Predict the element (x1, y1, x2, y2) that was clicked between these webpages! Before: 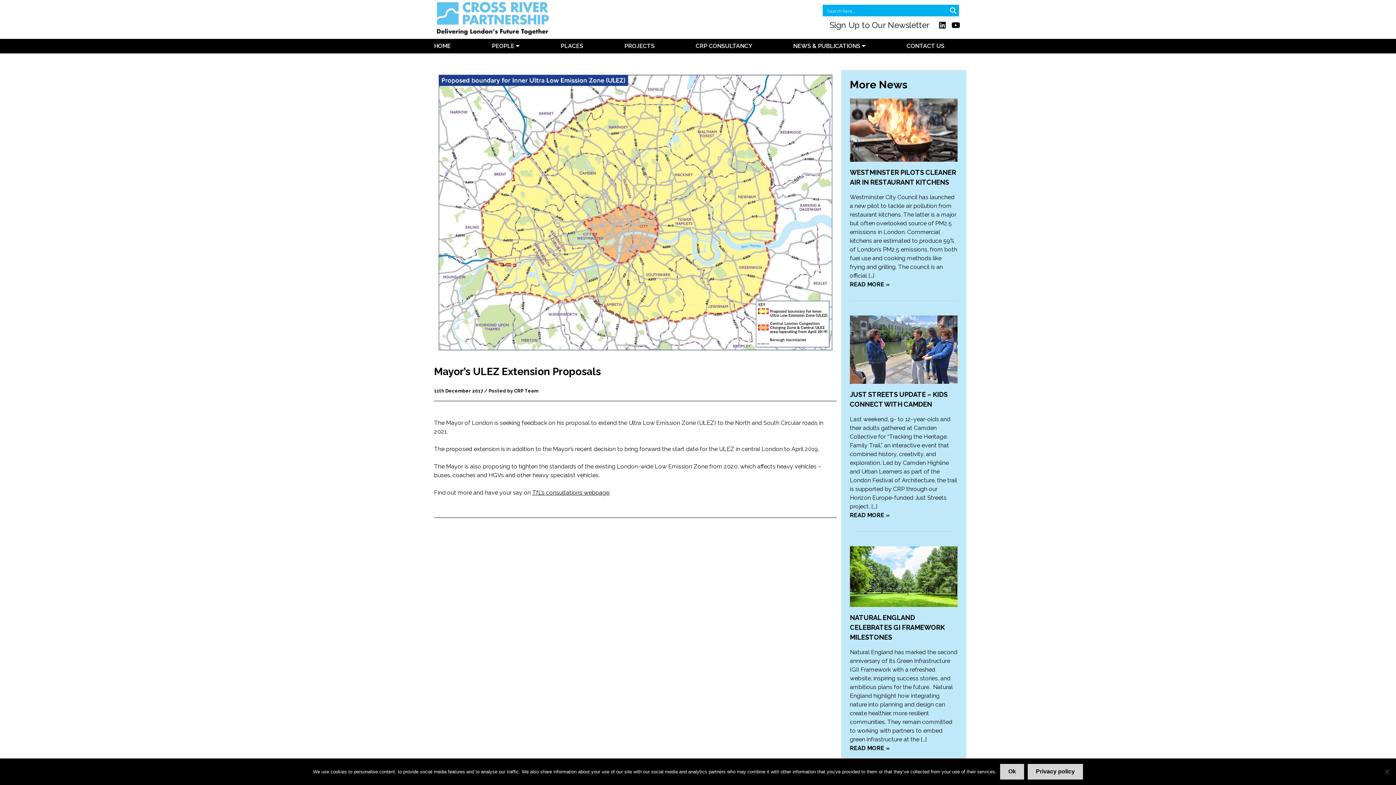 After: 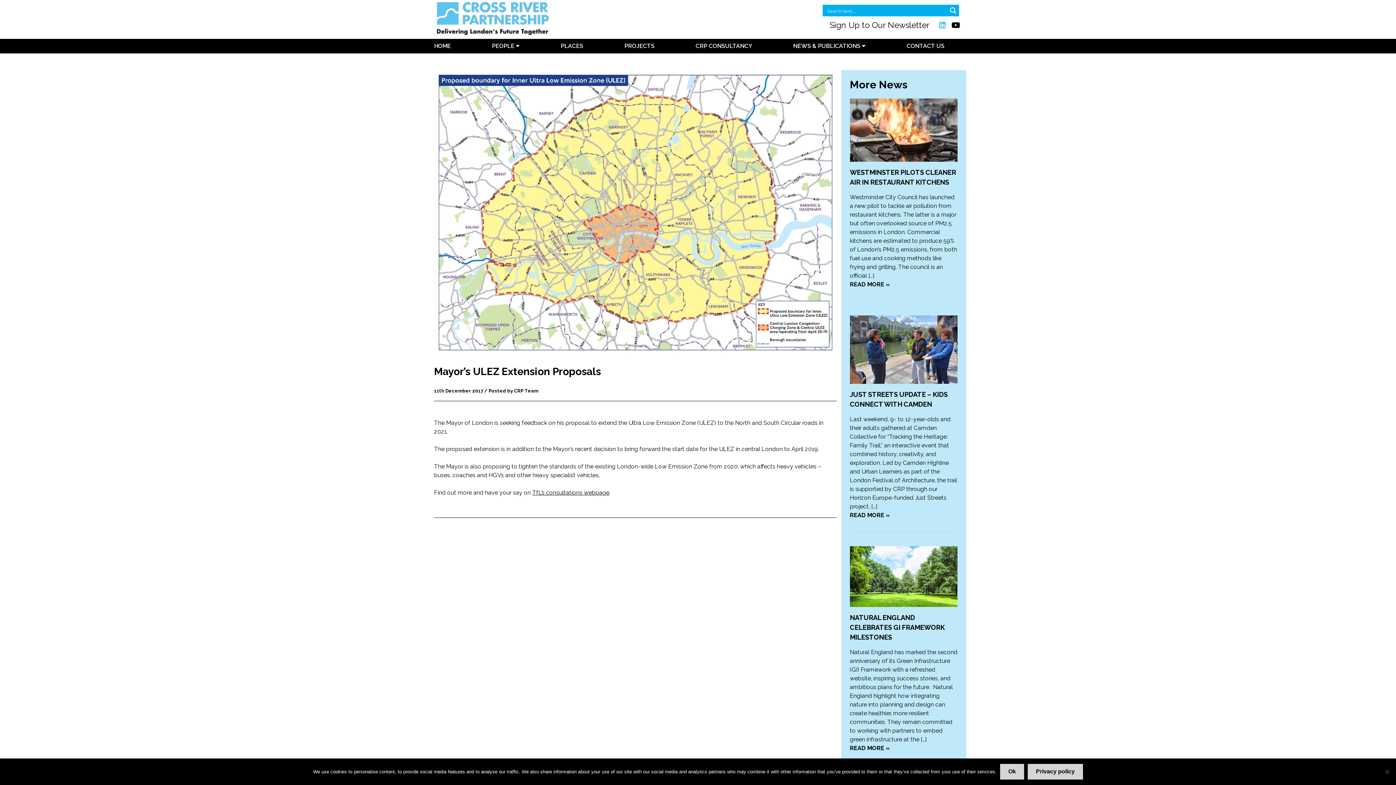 Action: bbox: (937, 17, 947, 33)